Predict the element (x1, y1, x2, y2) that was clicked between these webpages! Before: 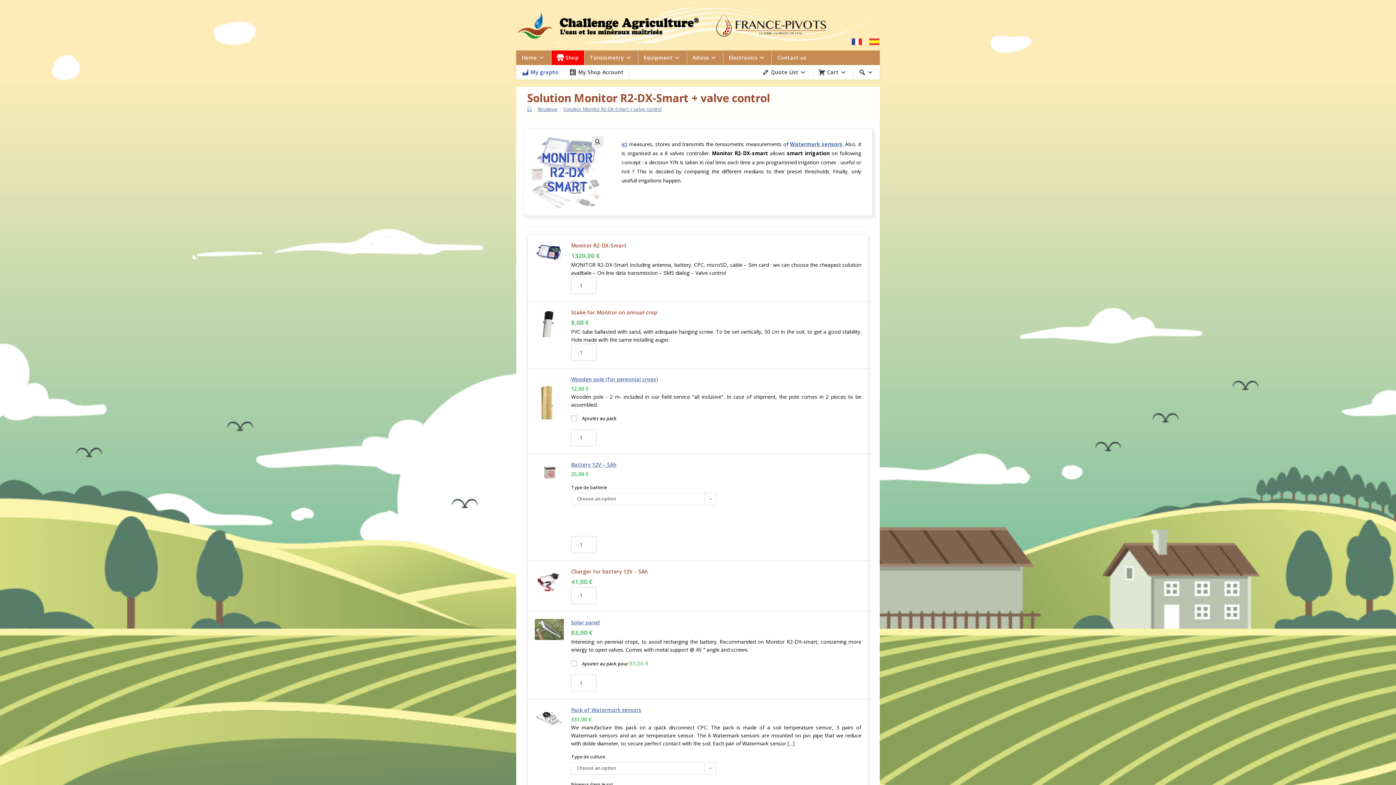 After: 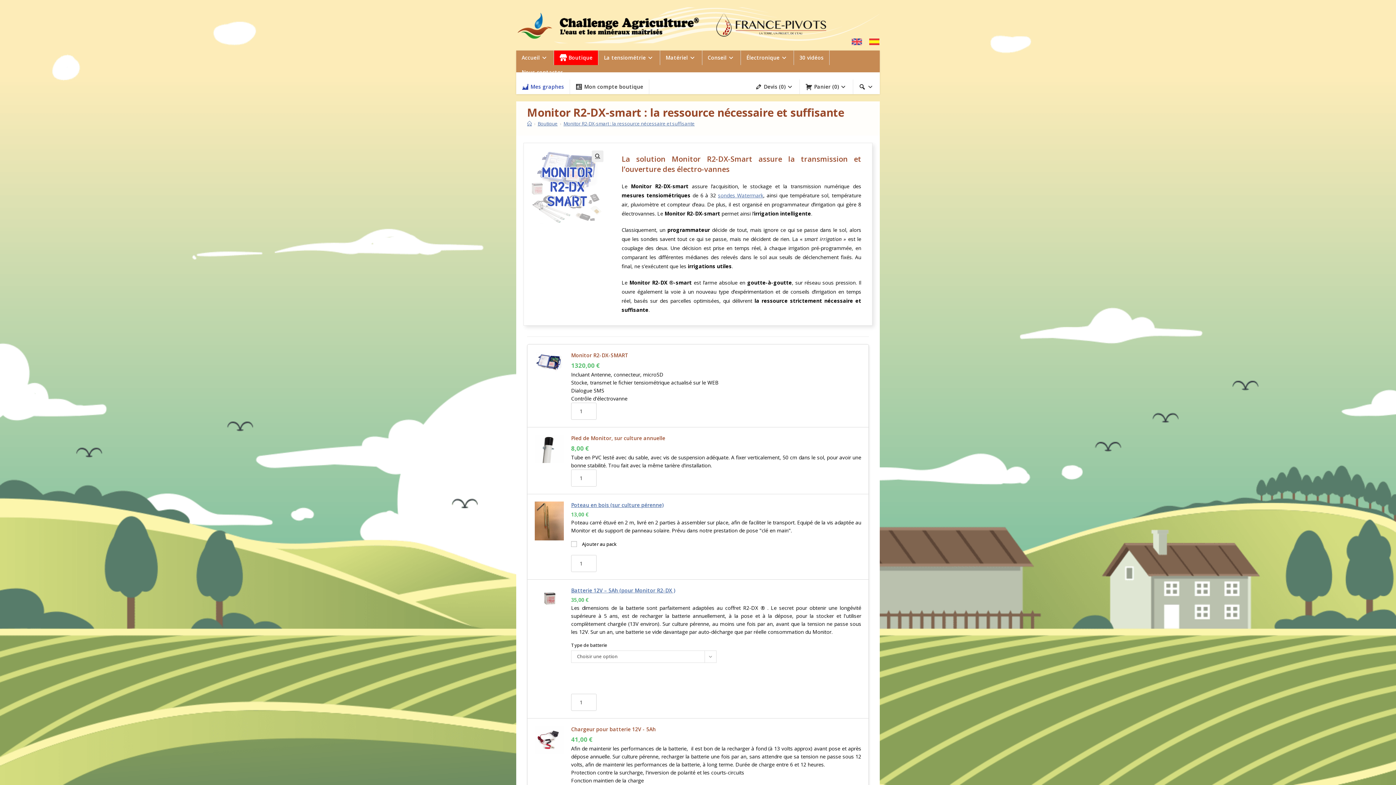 Action: bbox: (852, 38, 862, 45)